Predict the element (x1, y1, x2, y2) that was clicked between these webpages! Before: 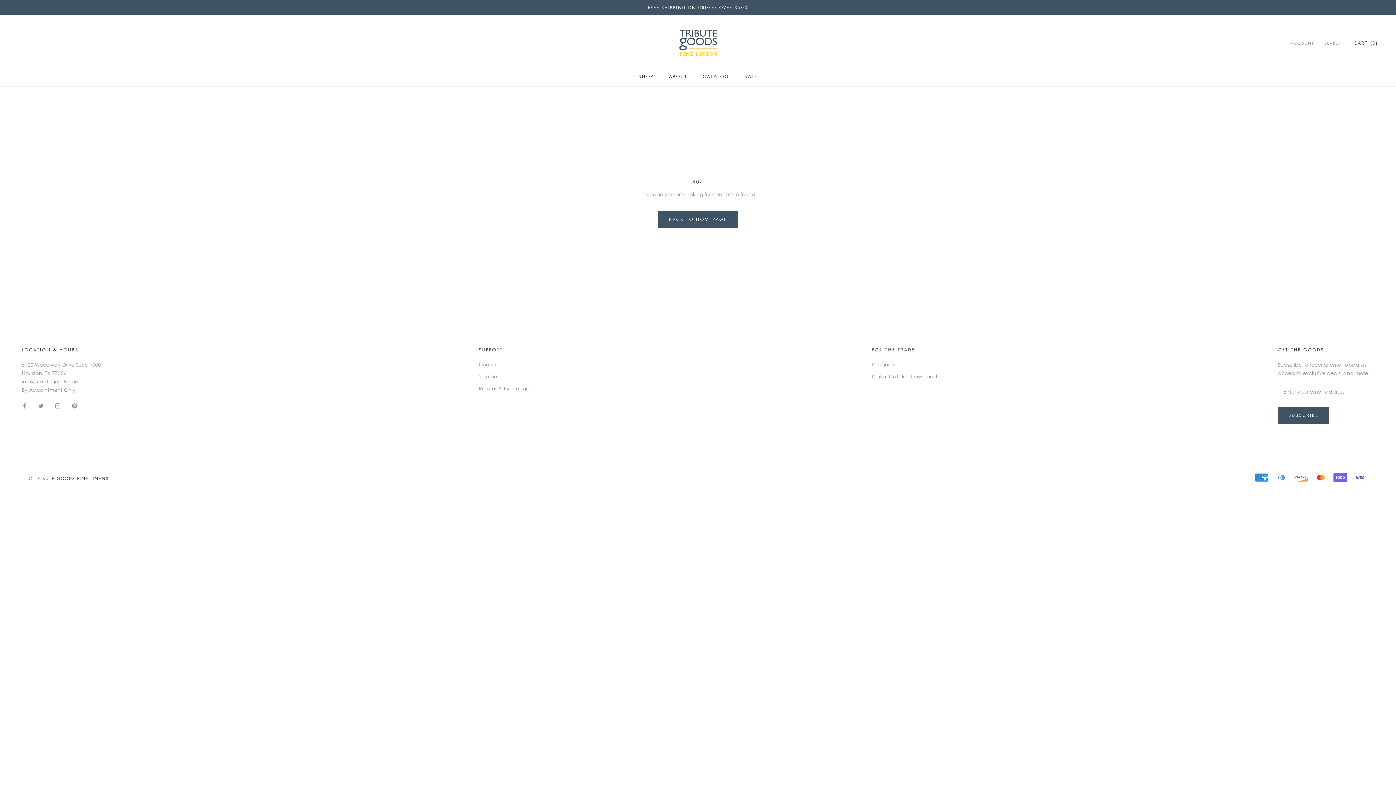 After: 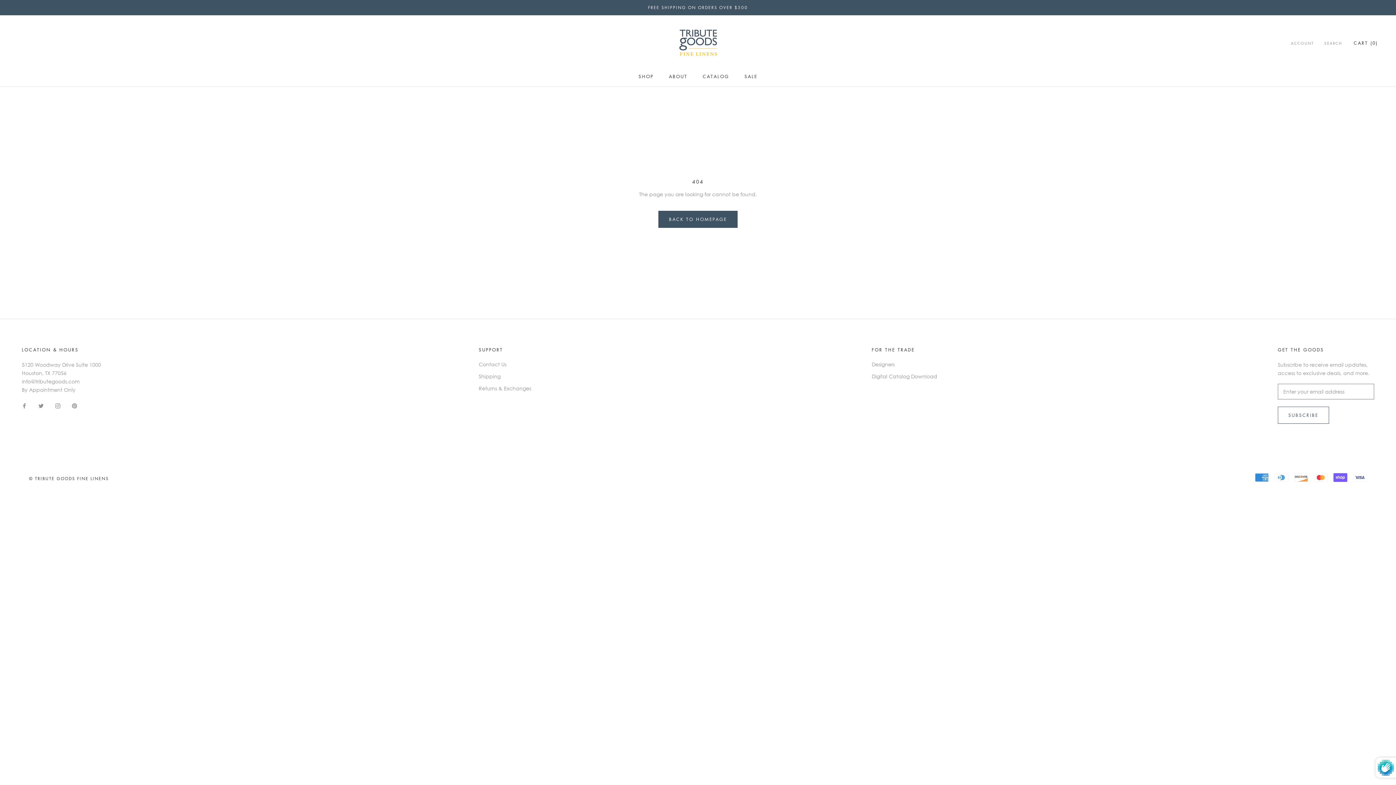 Action: label: SUBSCRIBE bbox: (1278, 406, 1329, 424)